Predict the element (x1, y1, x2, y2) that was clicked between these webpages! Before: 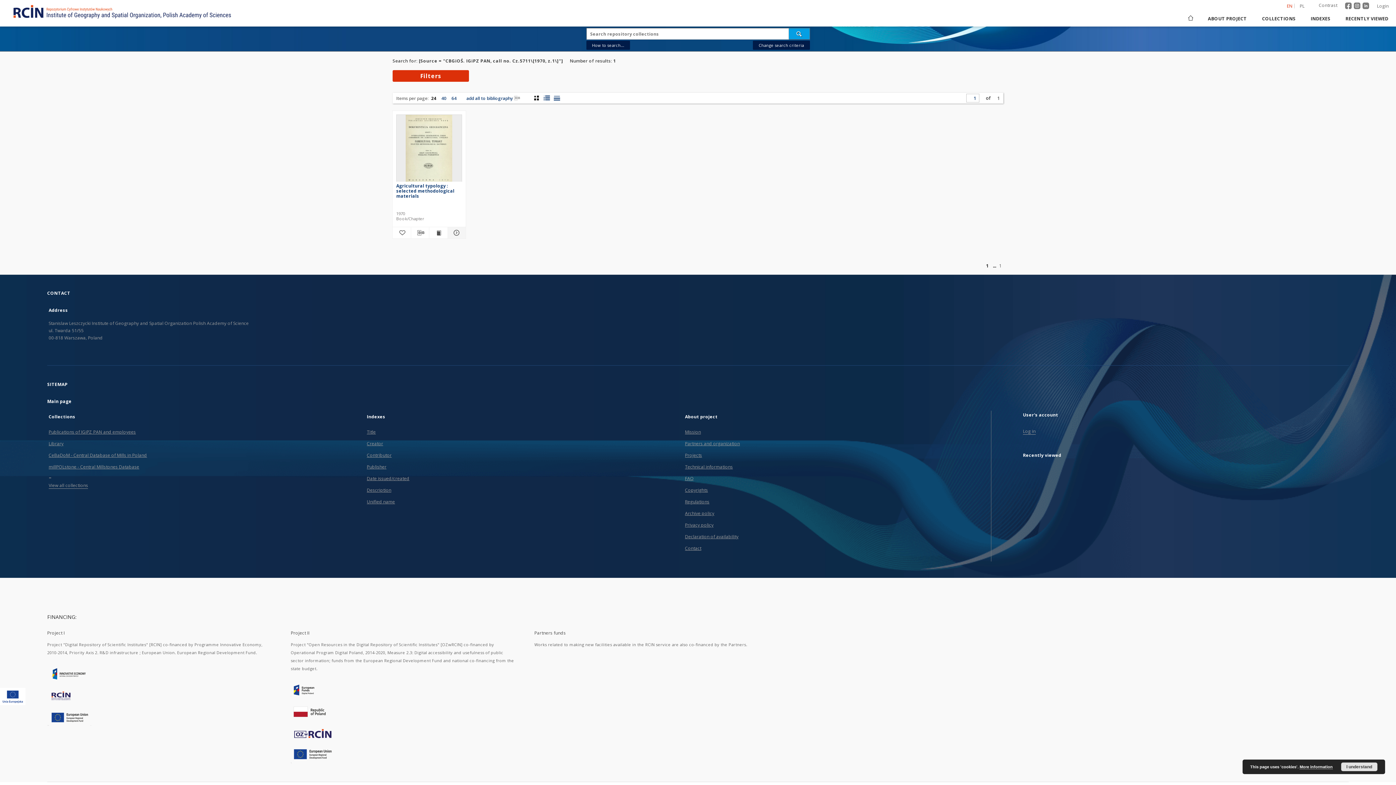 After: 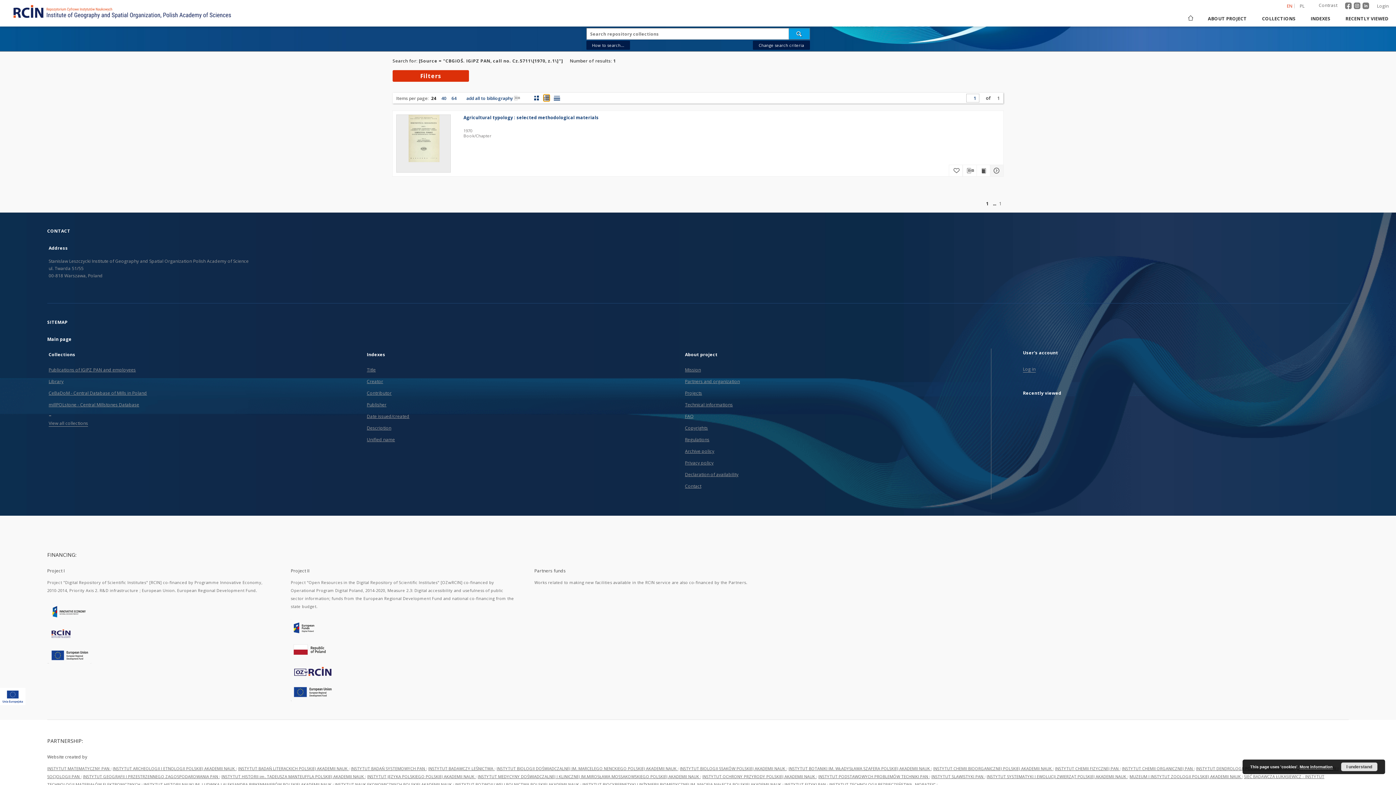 Action: label: list with miniatures view bbox: (543, 94, 550, 101)